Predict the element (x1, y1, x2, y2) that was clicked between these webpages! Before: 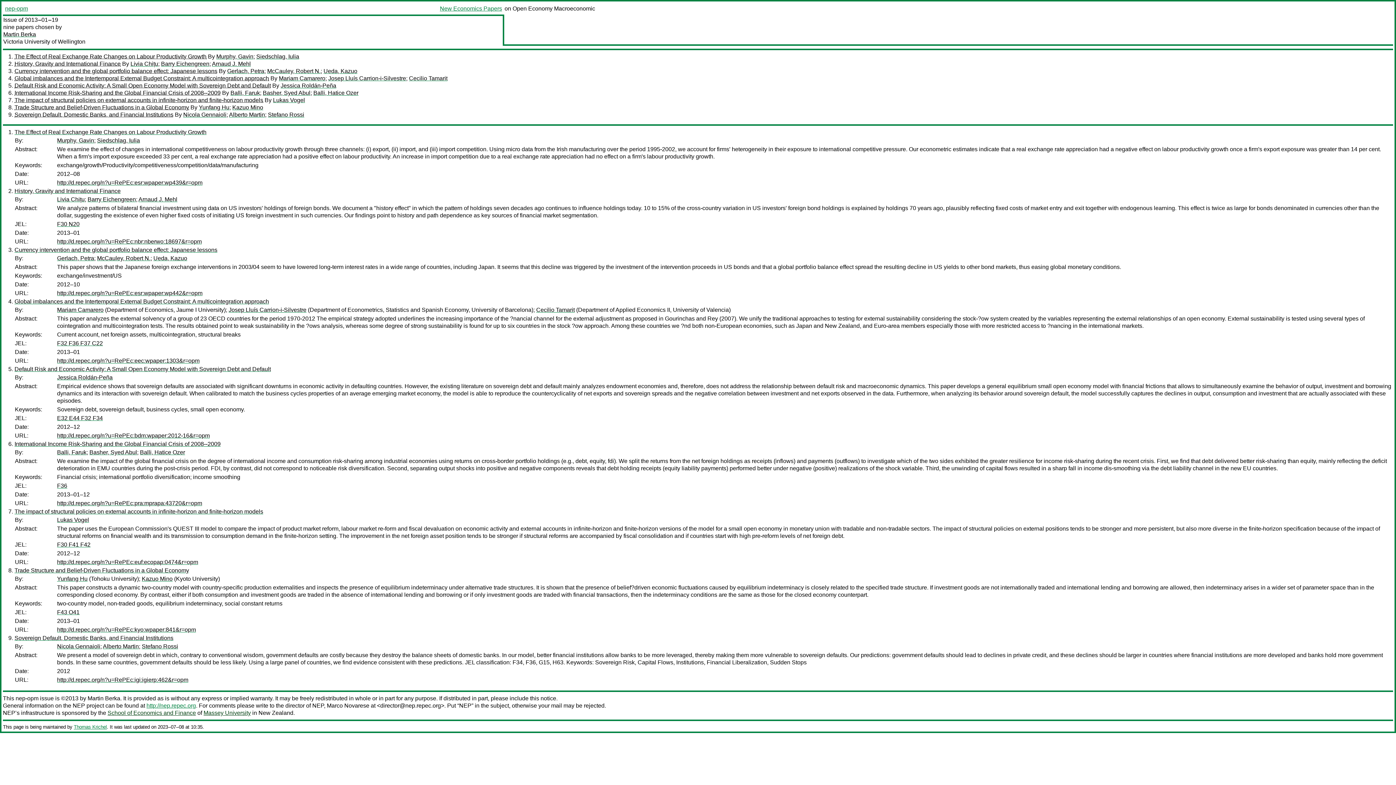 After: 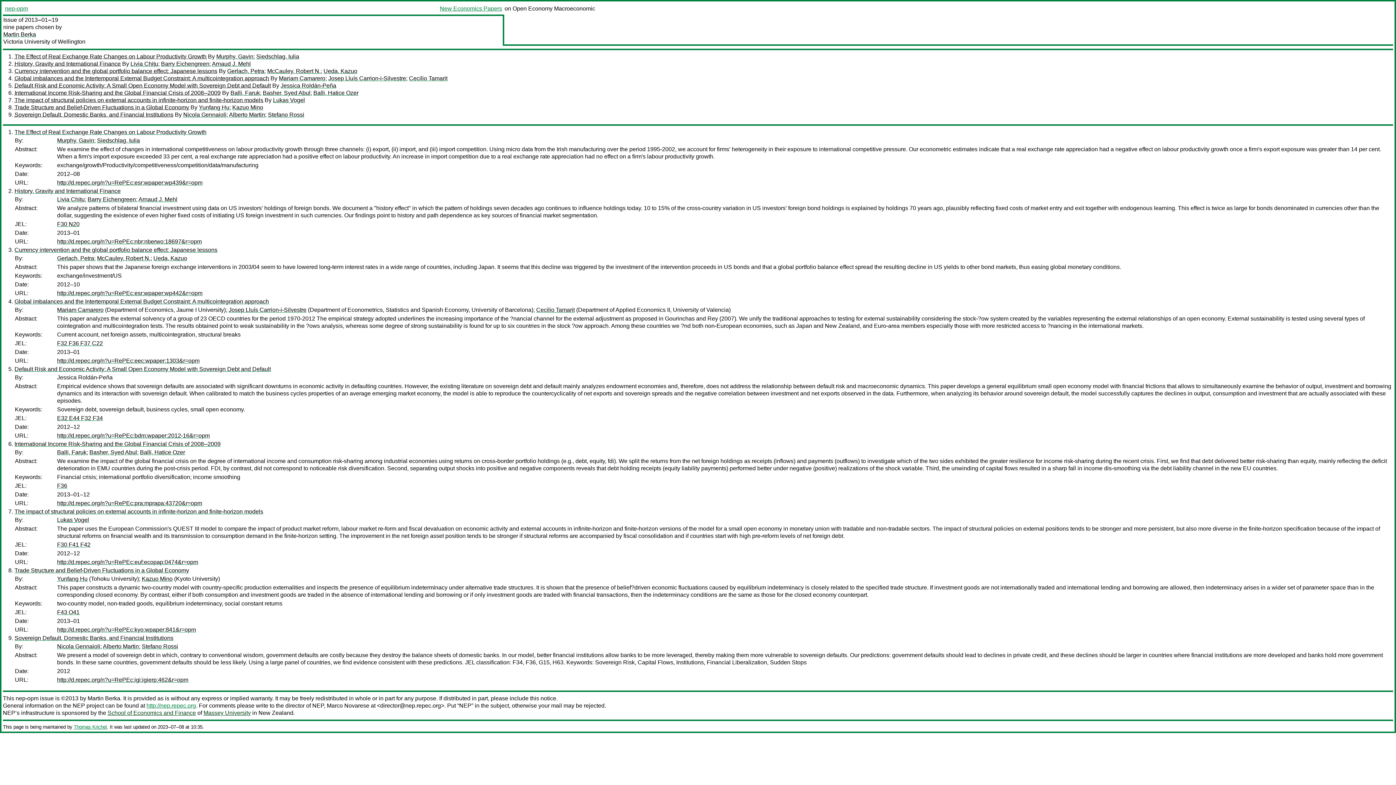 Action: bbox: (57, 374, 112, 380) label: Jessica Roldán-Peña